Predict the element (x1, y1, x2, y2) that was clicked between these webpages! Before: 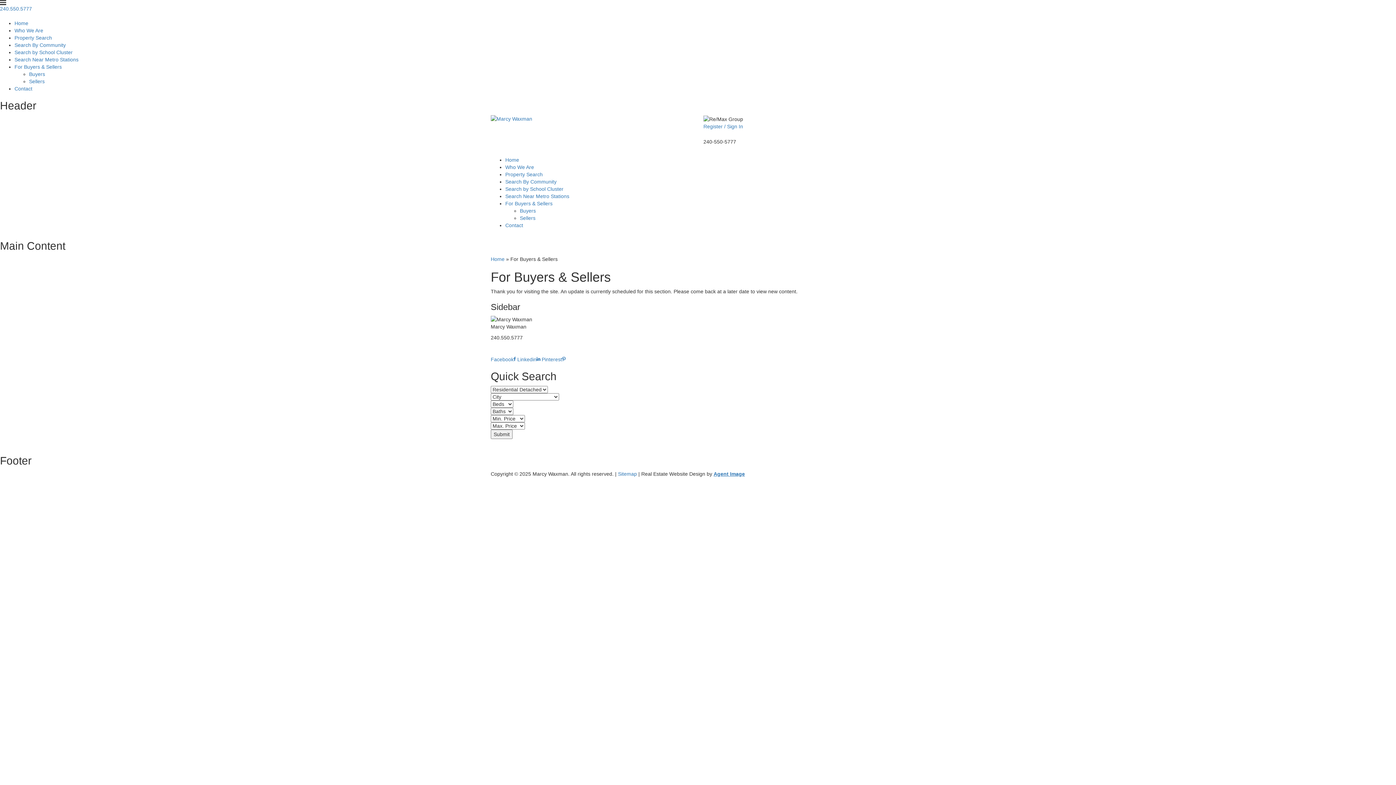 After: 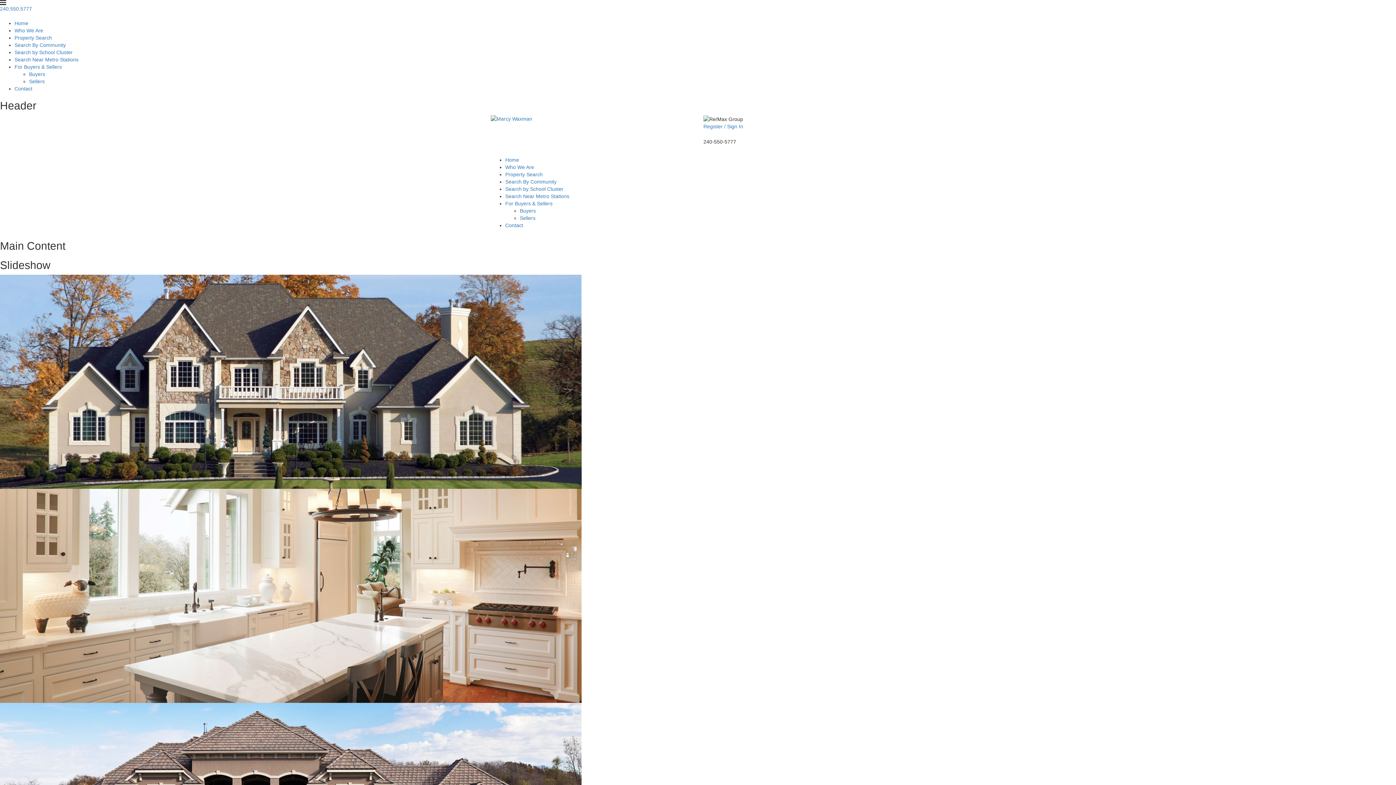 Action: bbox: (14, 20, 28, 26) label: Home